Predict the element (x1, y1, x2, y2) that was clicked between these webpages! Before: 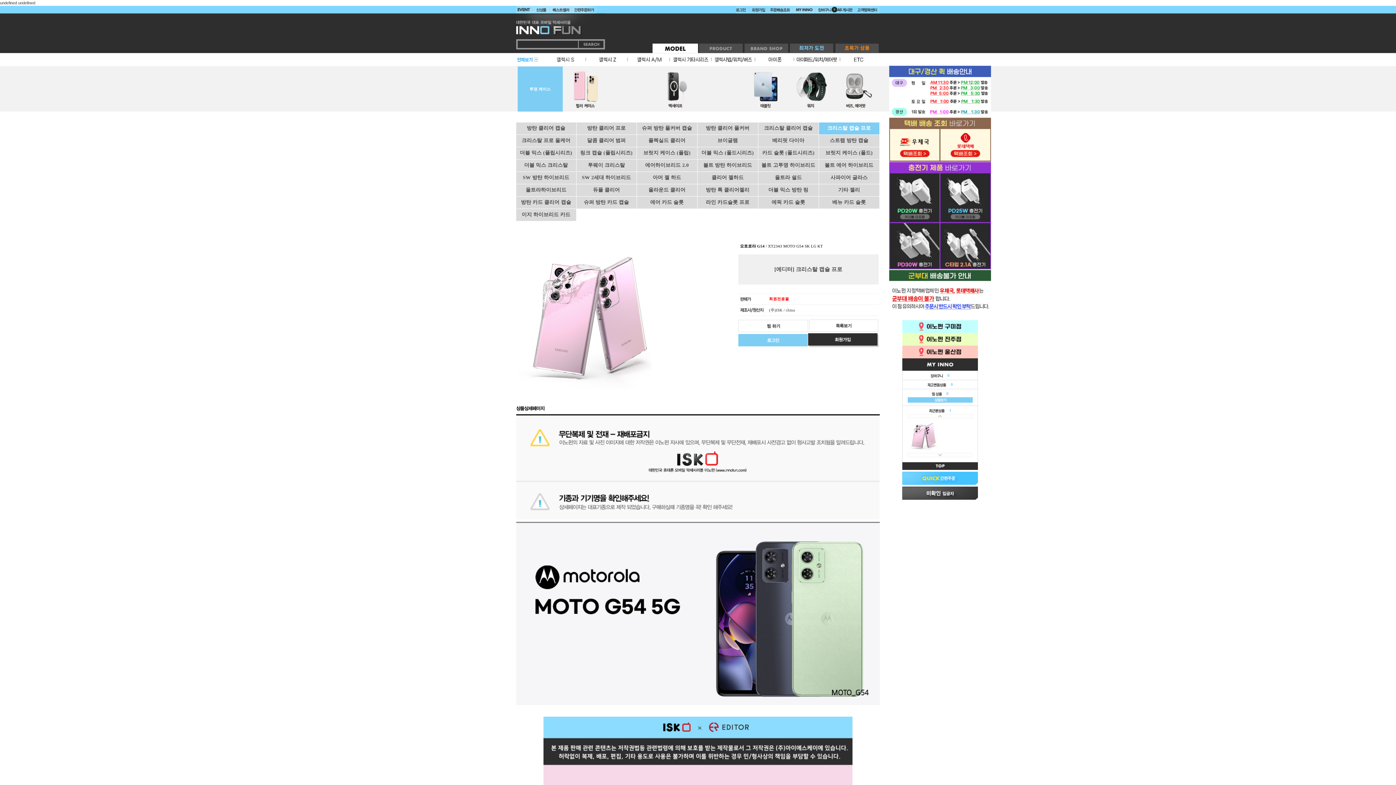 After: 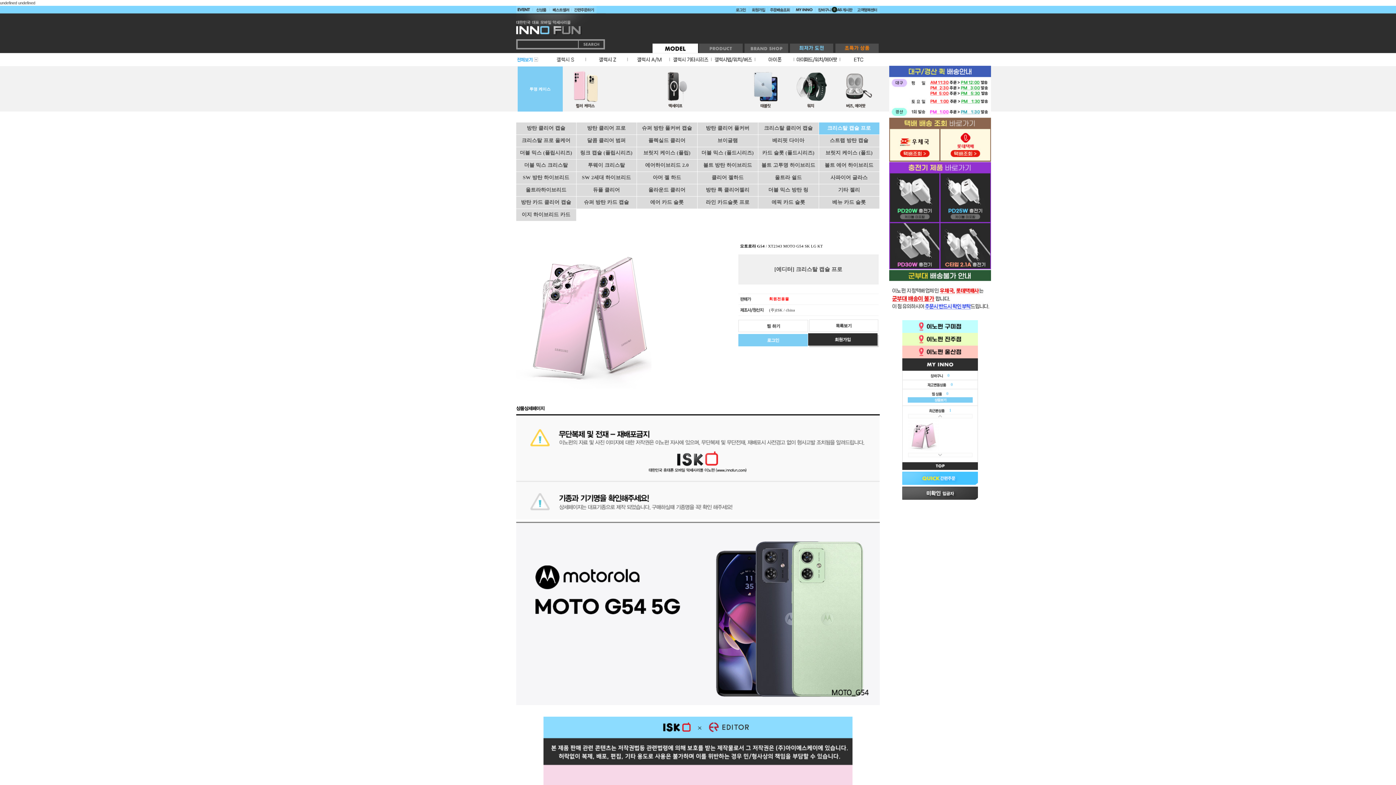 Action: bbox: (889, 214, 940, 219)